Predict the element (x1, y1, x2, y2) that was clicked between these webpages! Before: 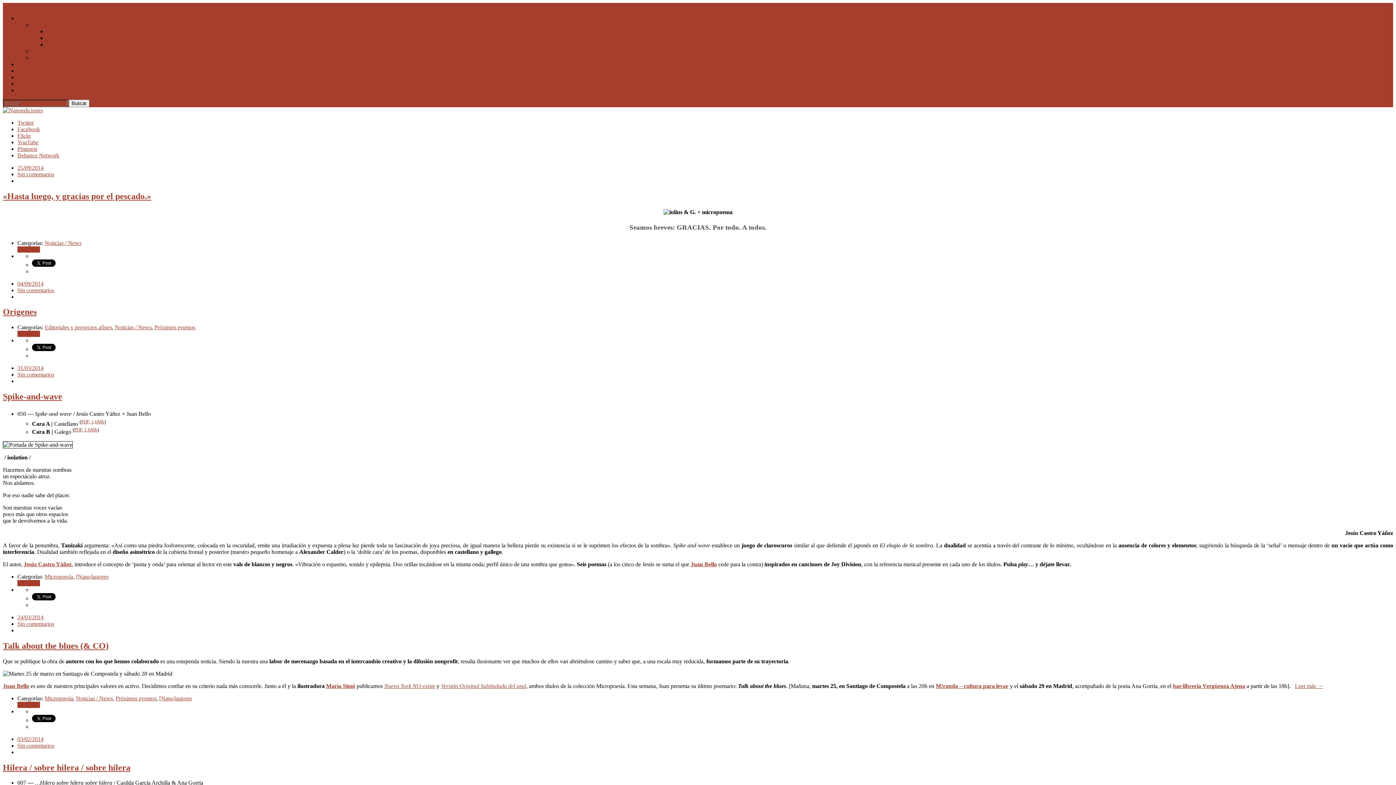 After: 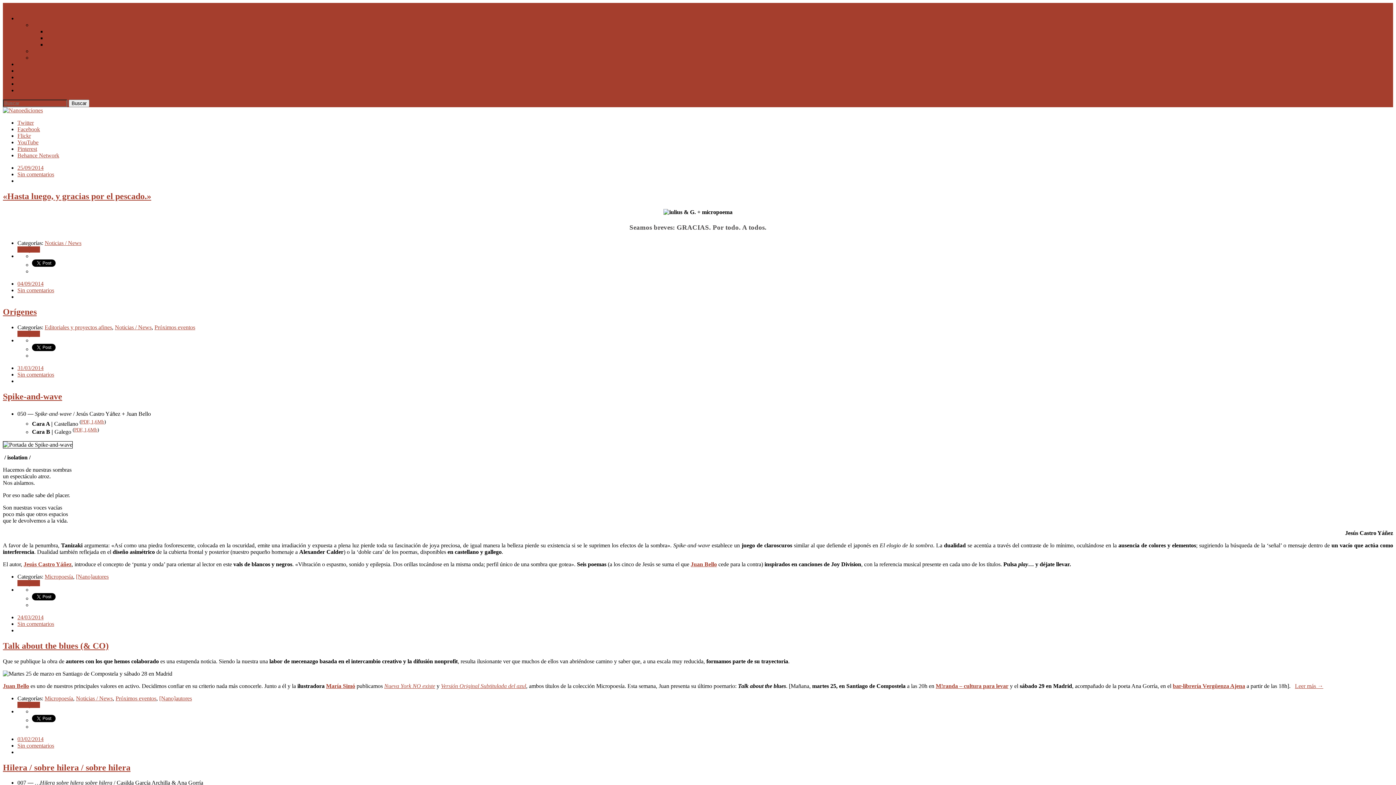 Action: bbox: (936, 683, 1008, 689) label: M!randa – cultura para levar